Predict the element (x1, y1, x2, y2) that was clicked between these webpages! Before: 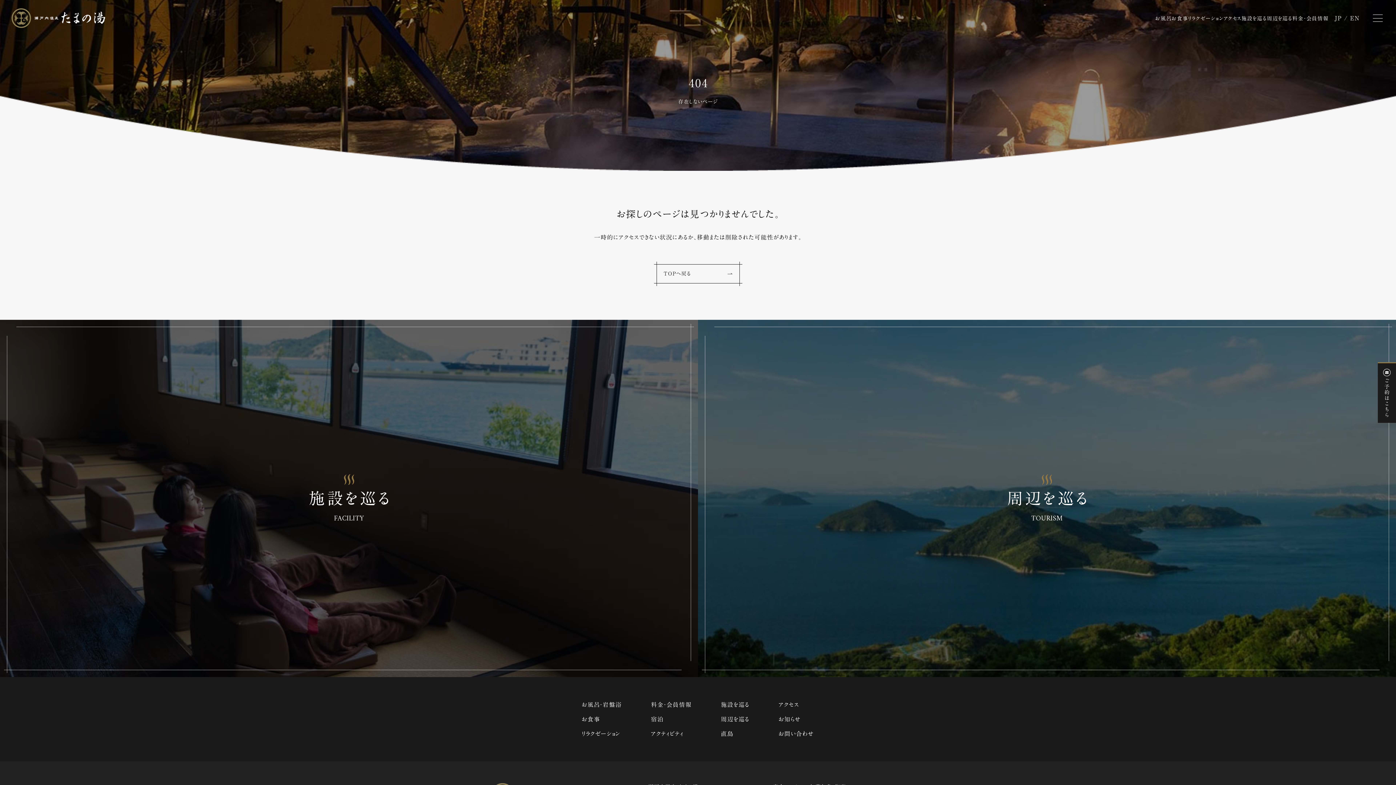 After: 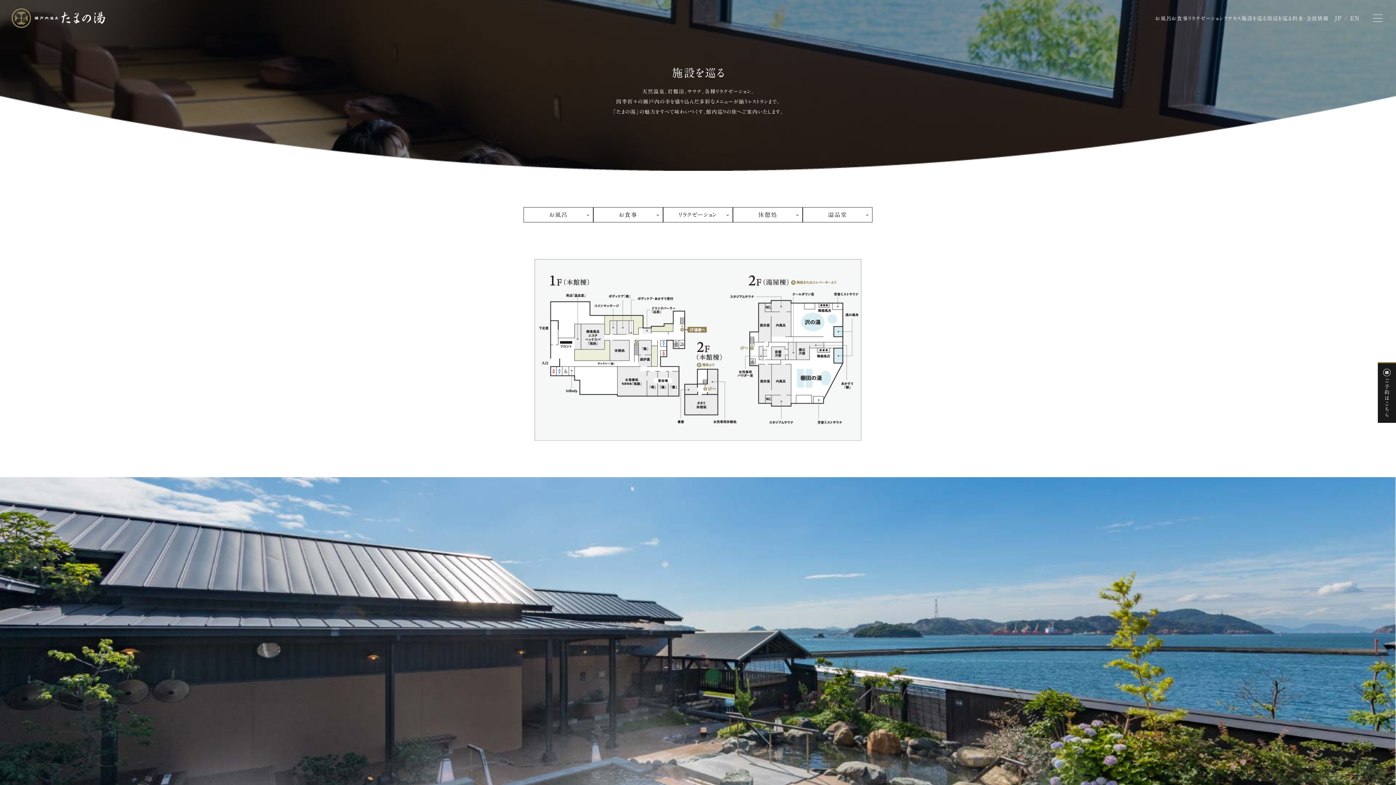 Action: bbox: (0, 319, 698, 677) label: 施設を巡る
FACILITY